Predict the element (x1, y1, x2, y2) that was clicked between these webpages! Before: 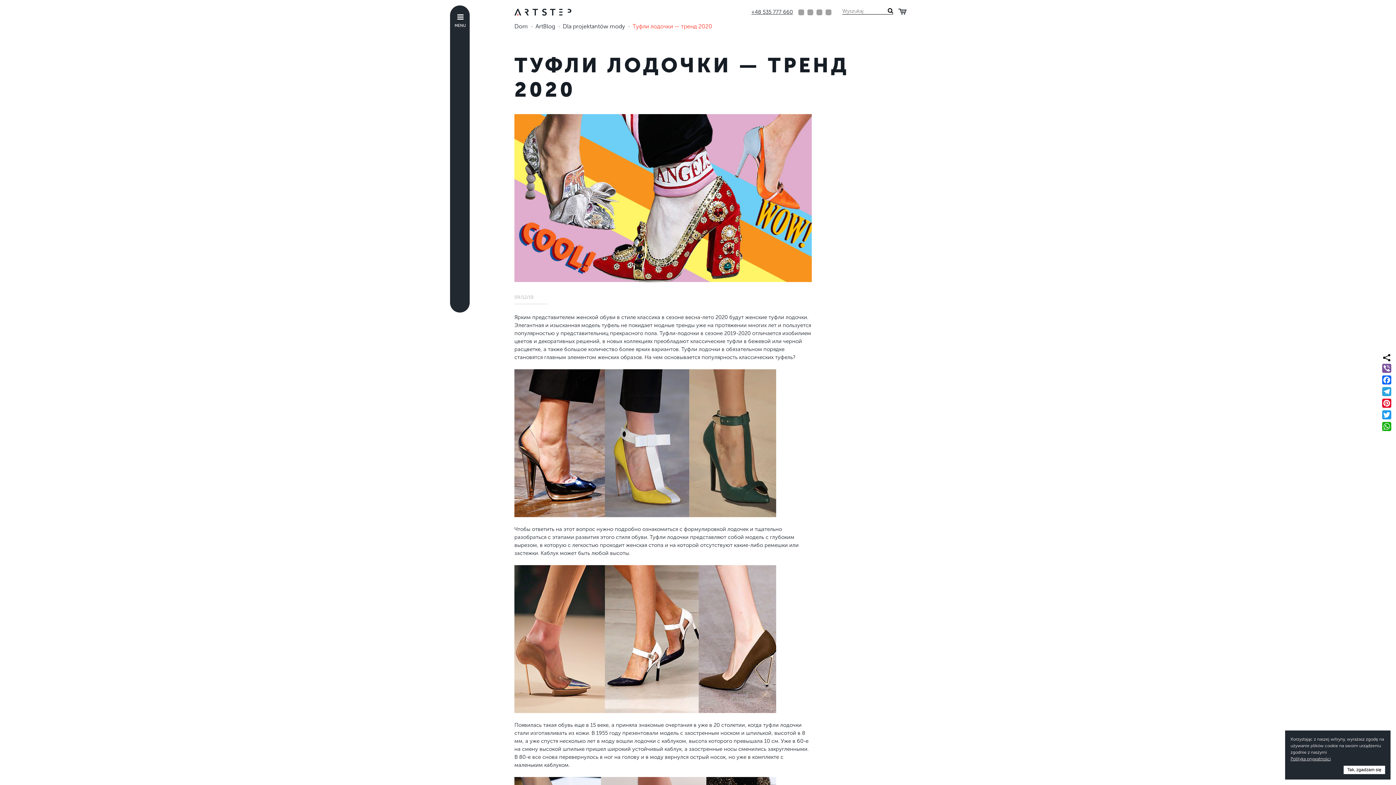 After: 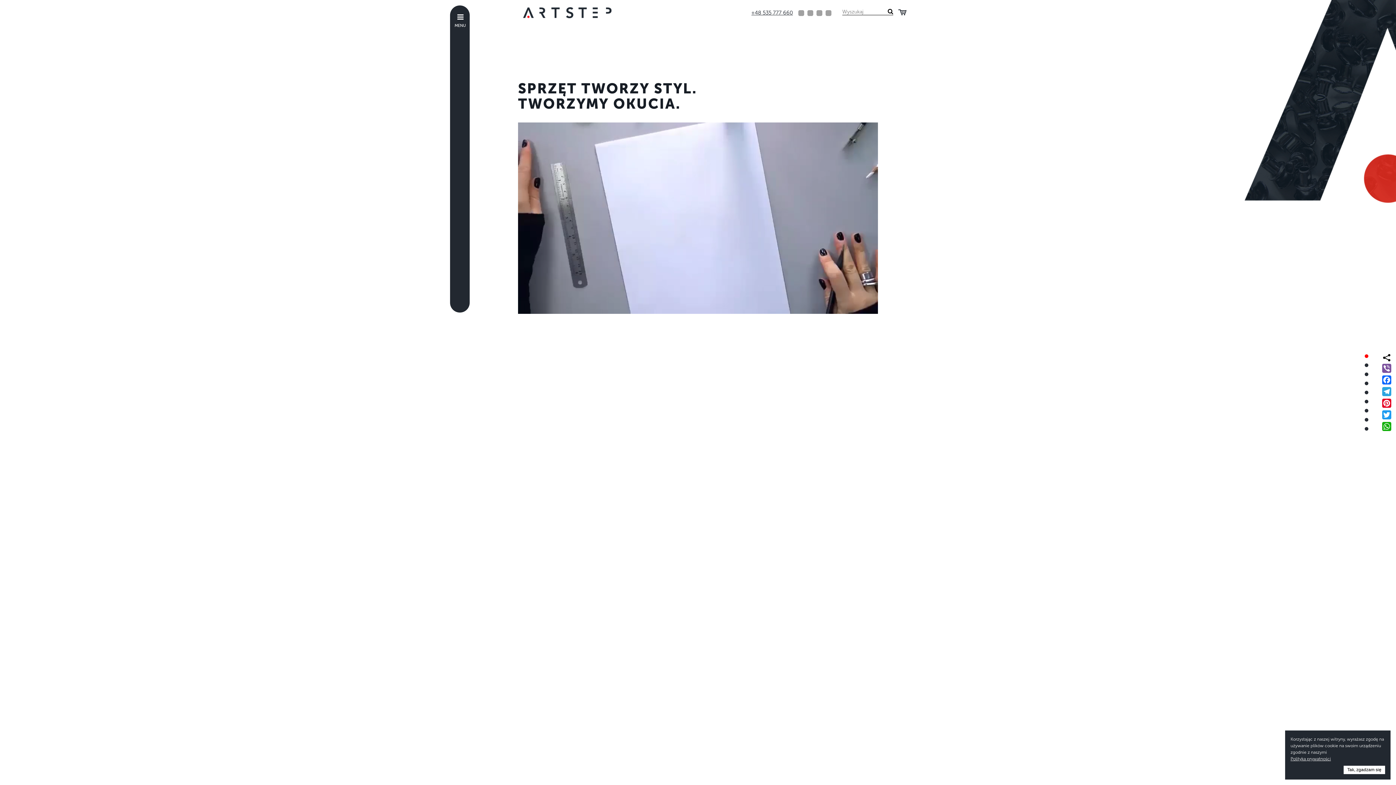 Action: bbox: (514, 22, 528, 29) label: Dom